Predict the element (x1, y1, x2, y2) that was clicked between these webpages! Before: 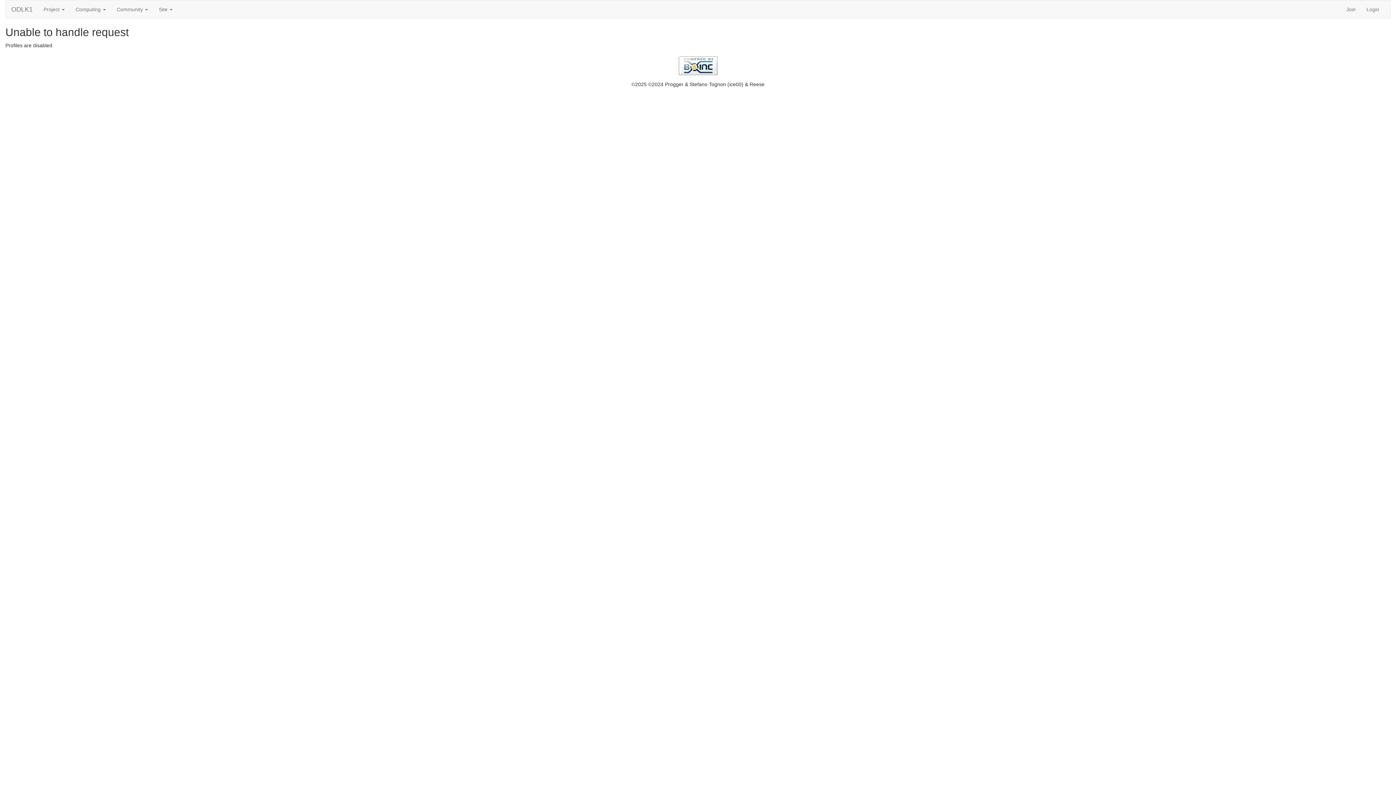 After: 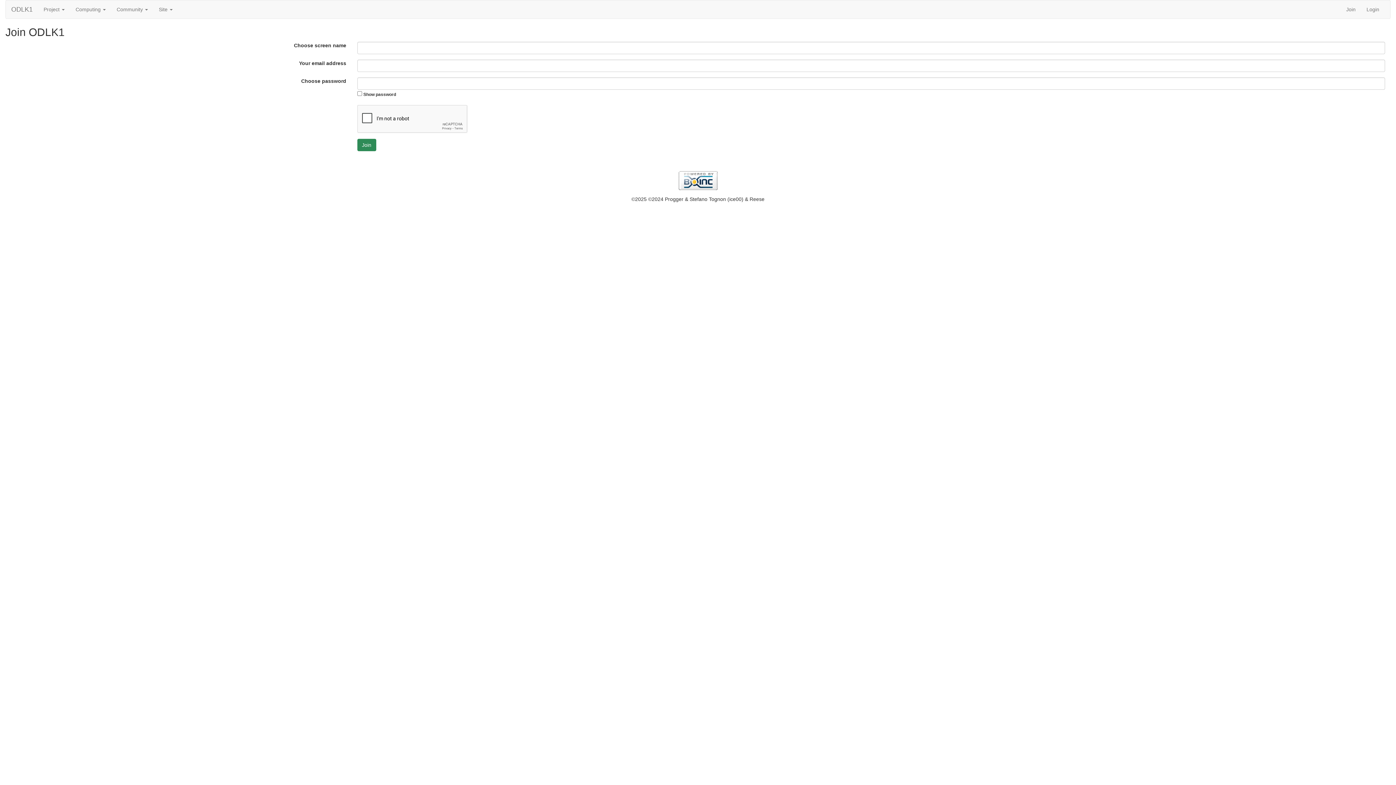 Action: label: Join bbox: (1341, 0, 1361, 18)